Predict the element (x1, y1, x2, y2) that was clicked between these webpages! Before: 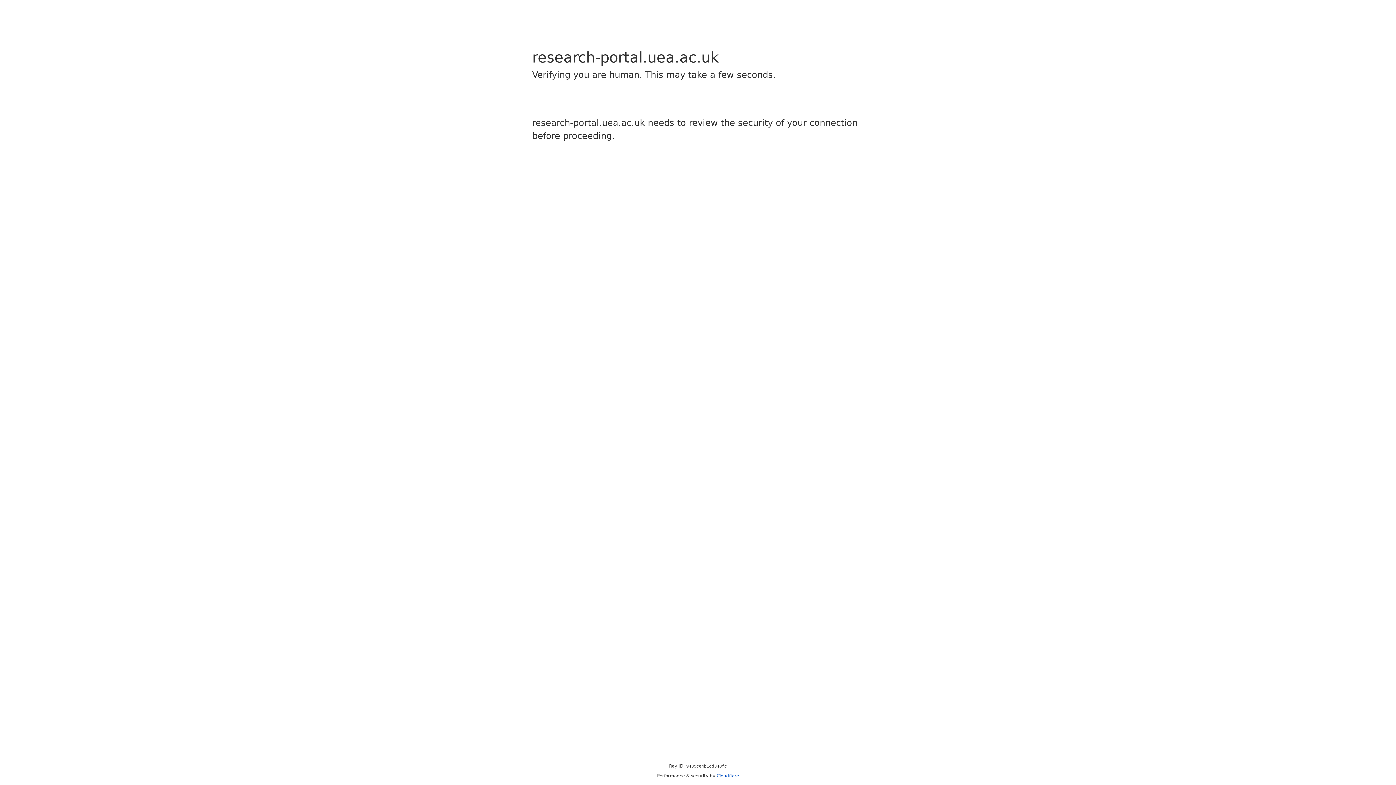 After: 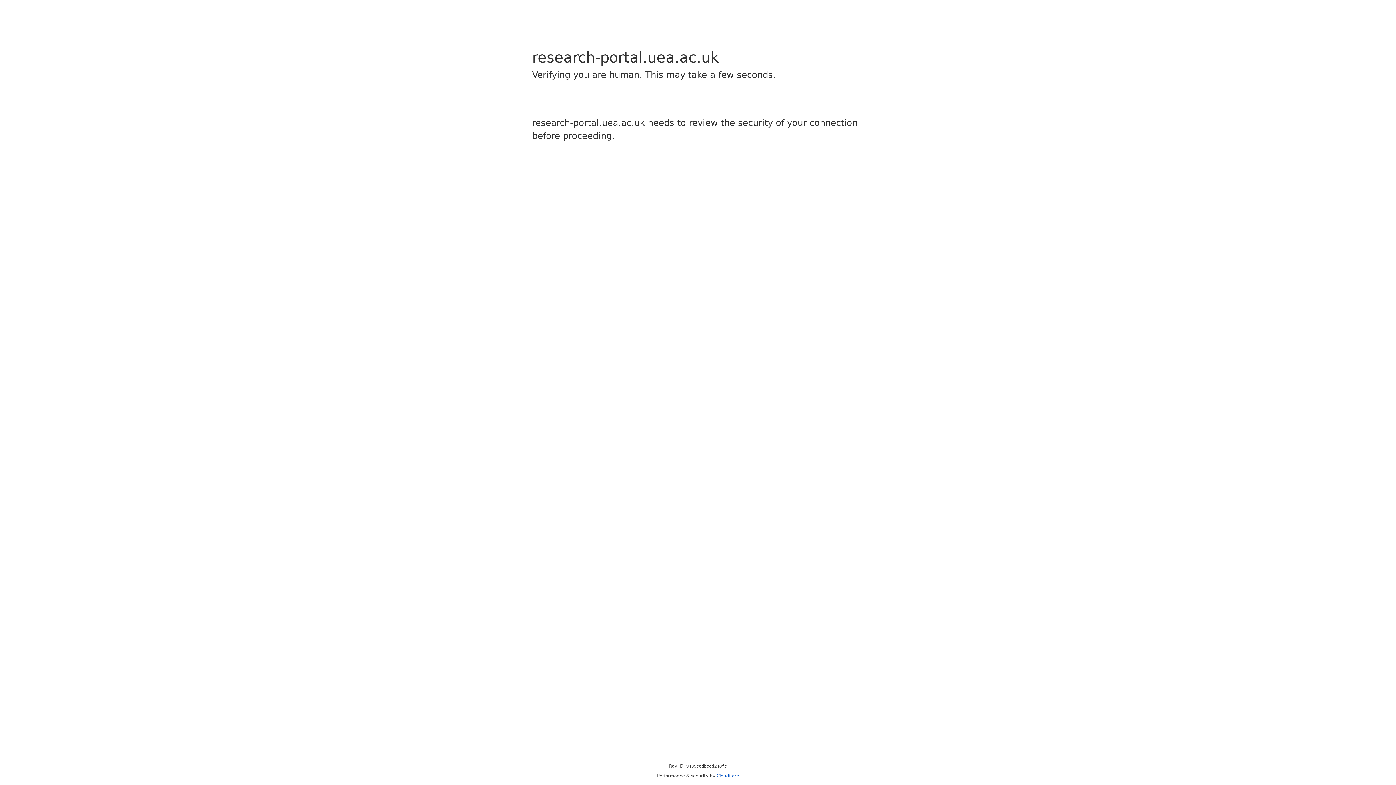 Action: label: Cloudflare bbox: (716, 773, 739, 778)